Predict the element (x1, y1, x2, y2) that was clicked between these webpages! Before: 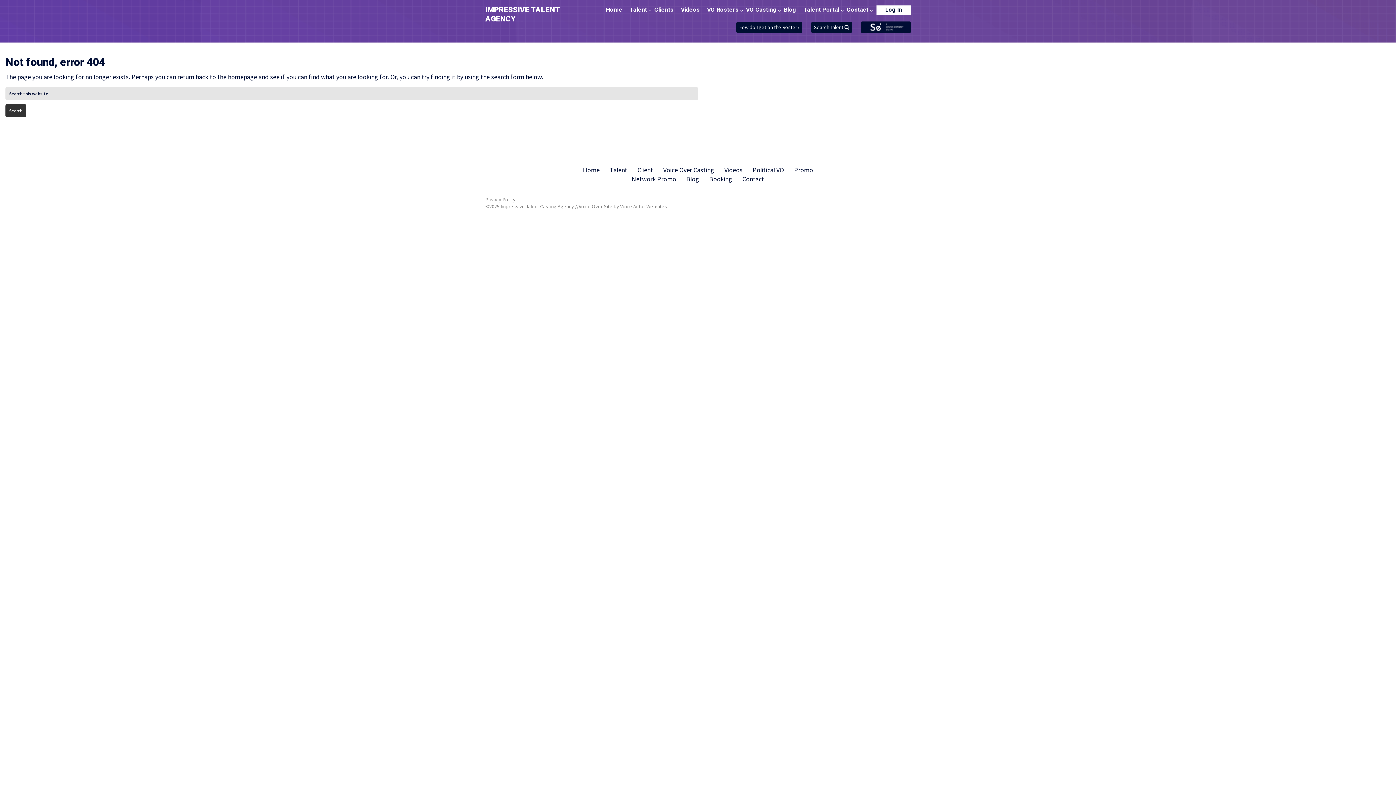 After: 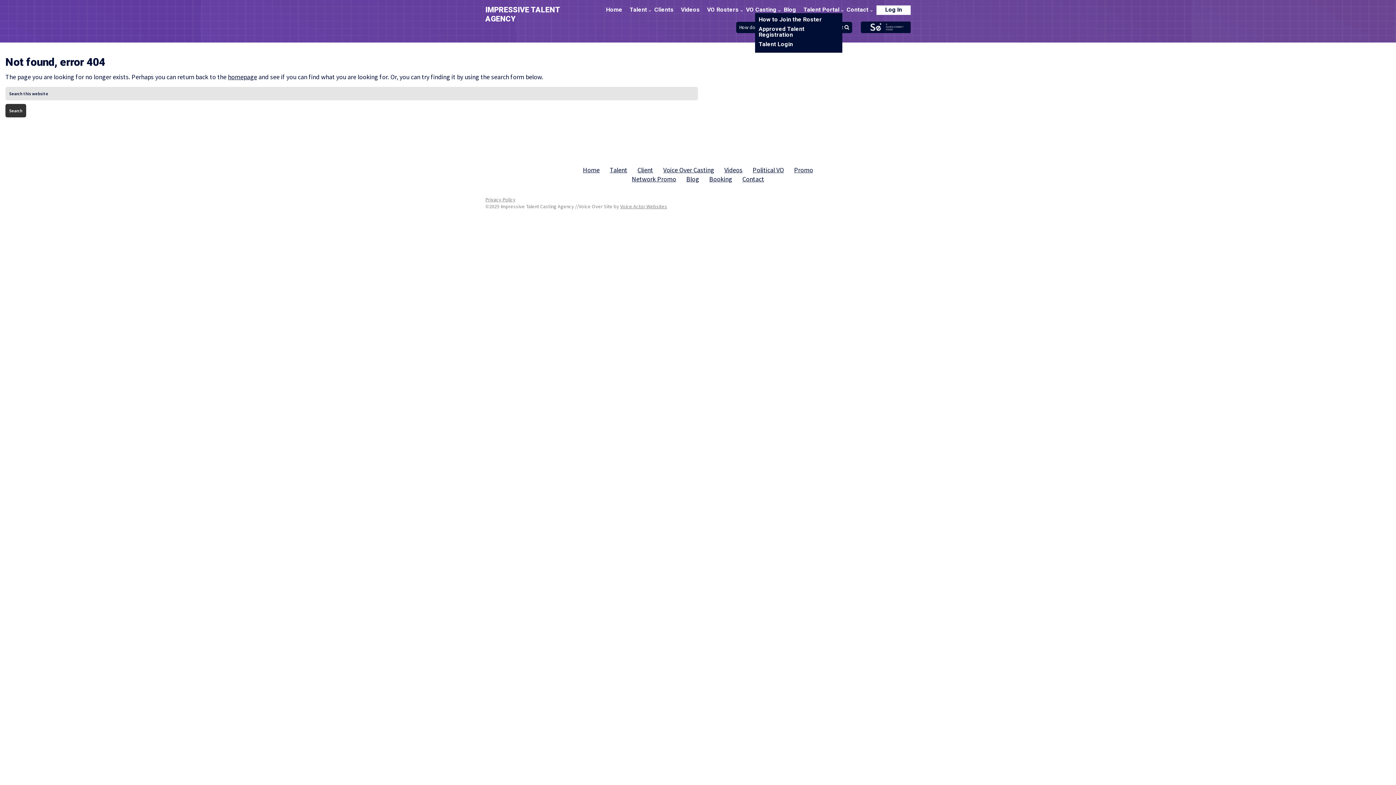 Action: label: Talent Portal bbox: (803, 6, 839, 12)